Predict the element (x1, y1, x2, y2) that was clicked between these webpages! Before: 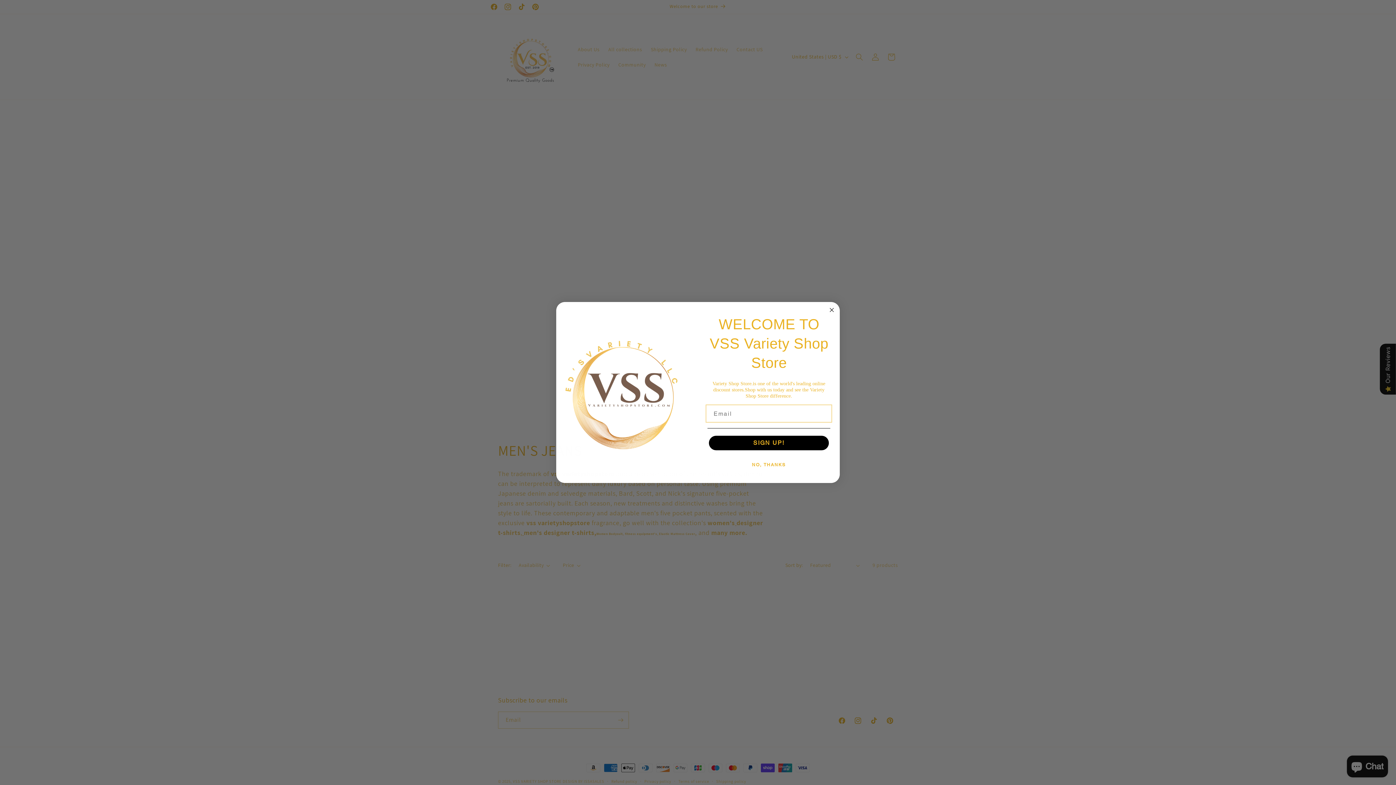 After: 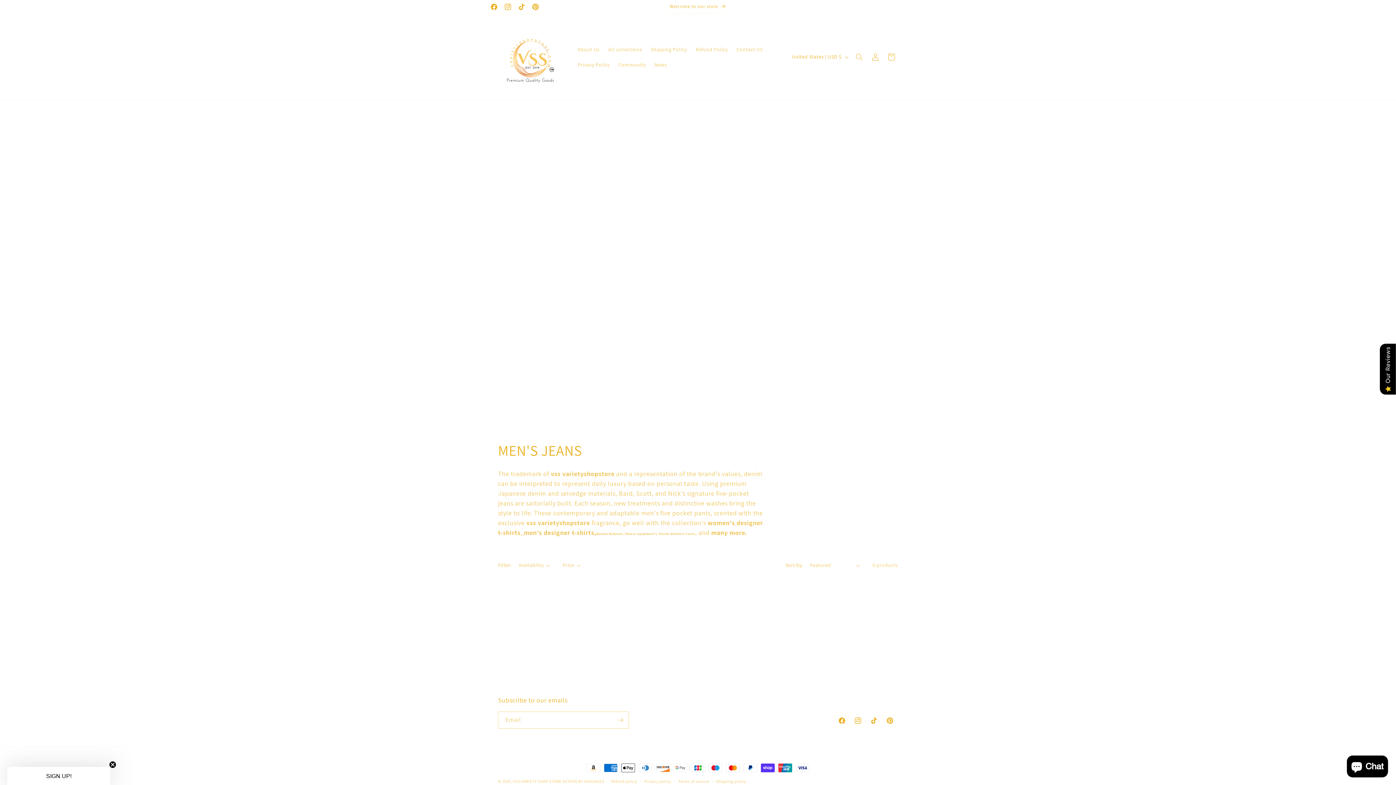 Action: label: Close dialog bbox: (827, 305, 836, 314)